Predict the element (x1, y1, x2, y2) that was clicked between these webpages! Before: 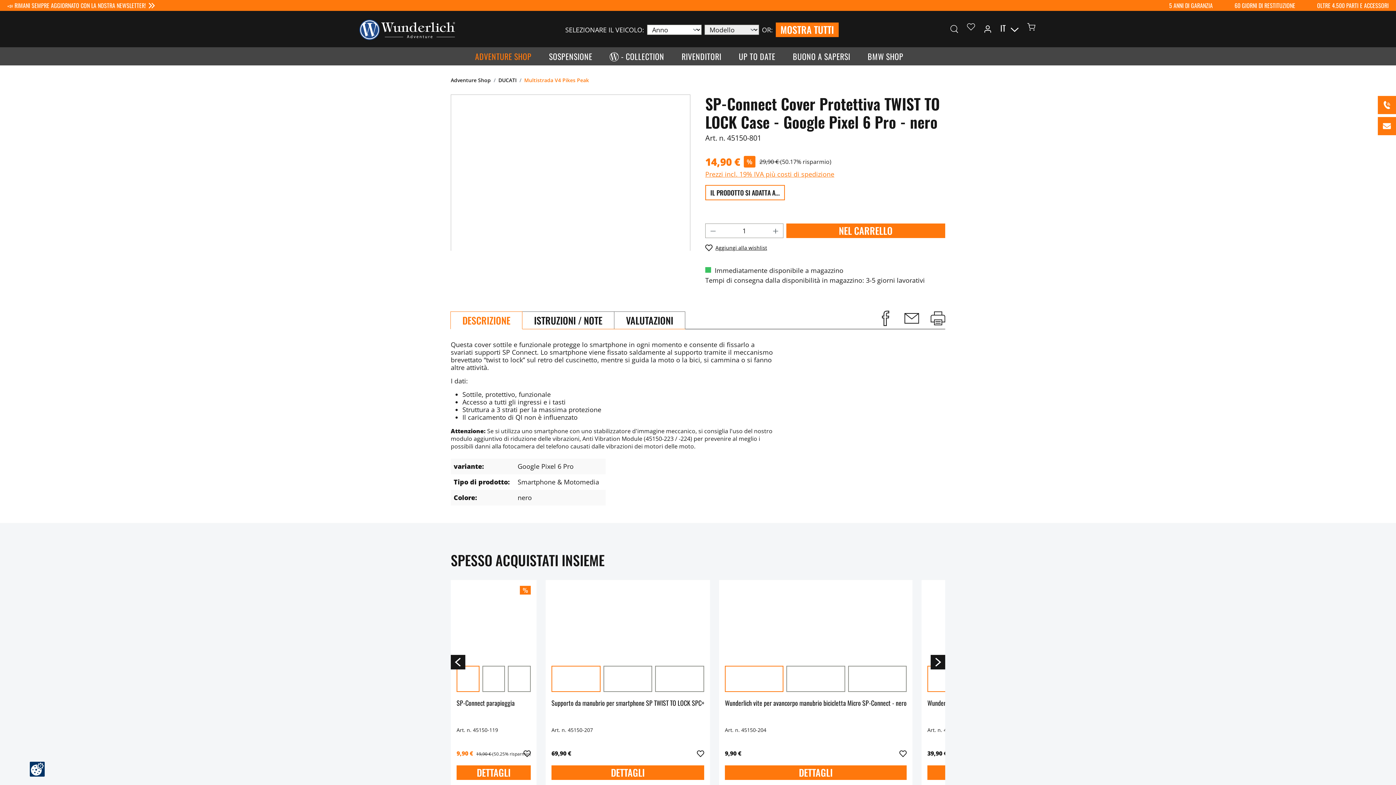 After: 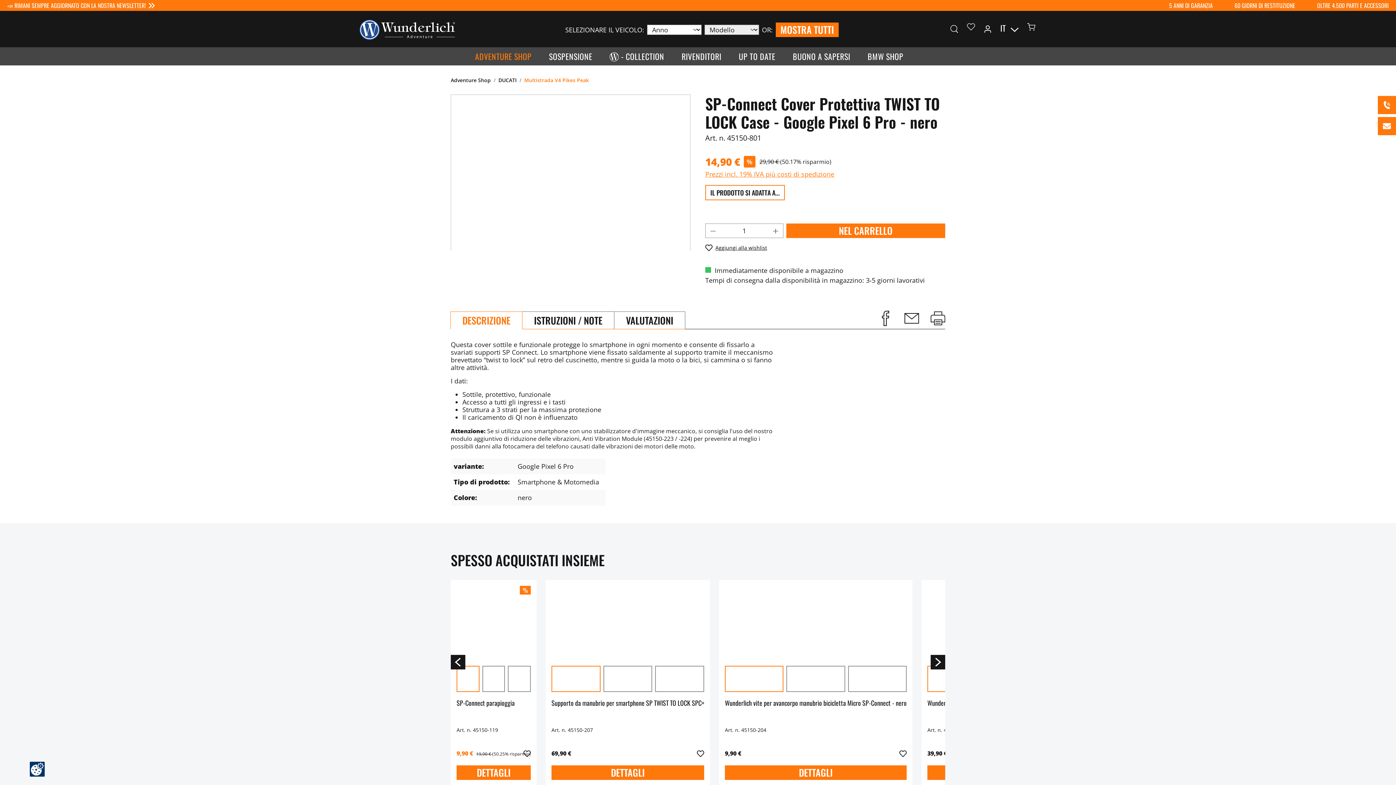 Action: label: Aggiungi alla wishlist bbox: (705, 244, 767, 251)